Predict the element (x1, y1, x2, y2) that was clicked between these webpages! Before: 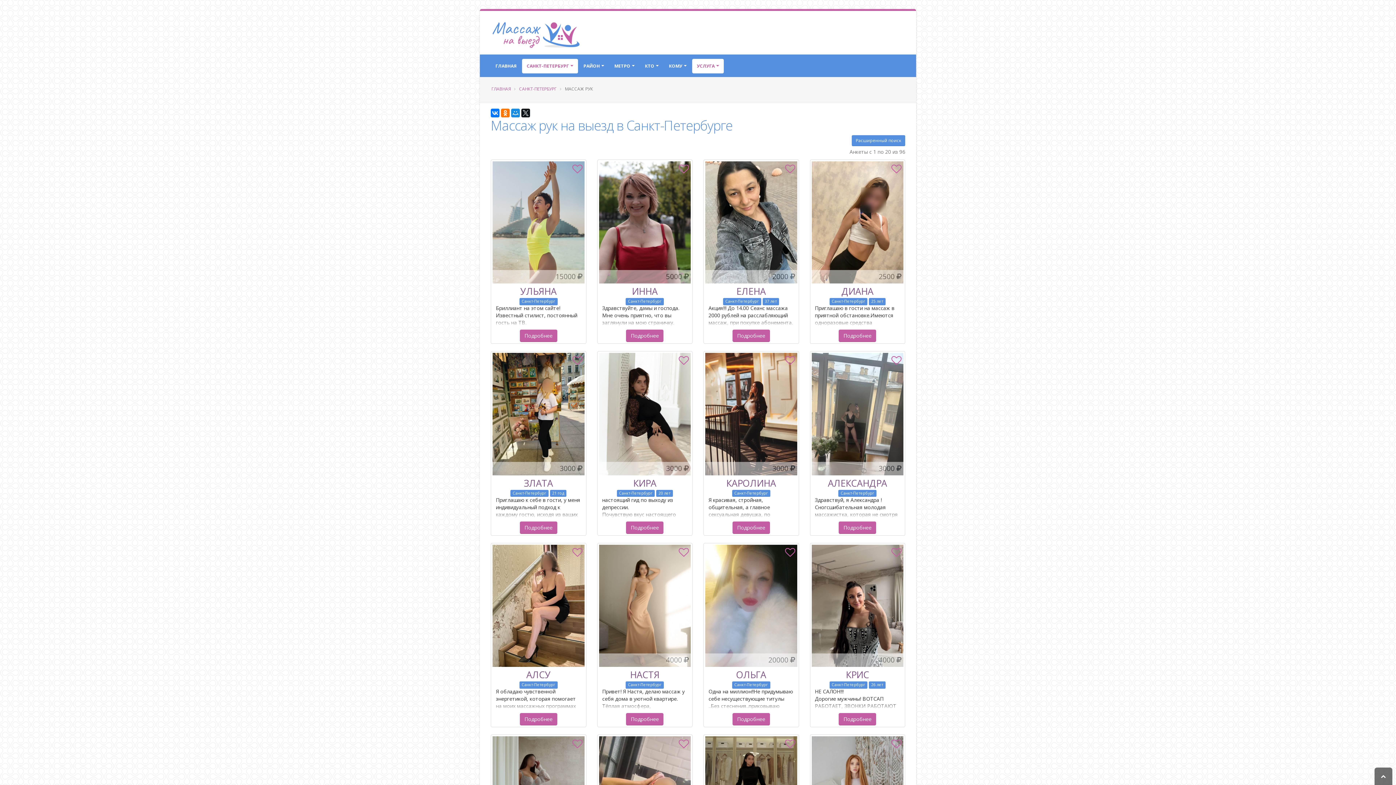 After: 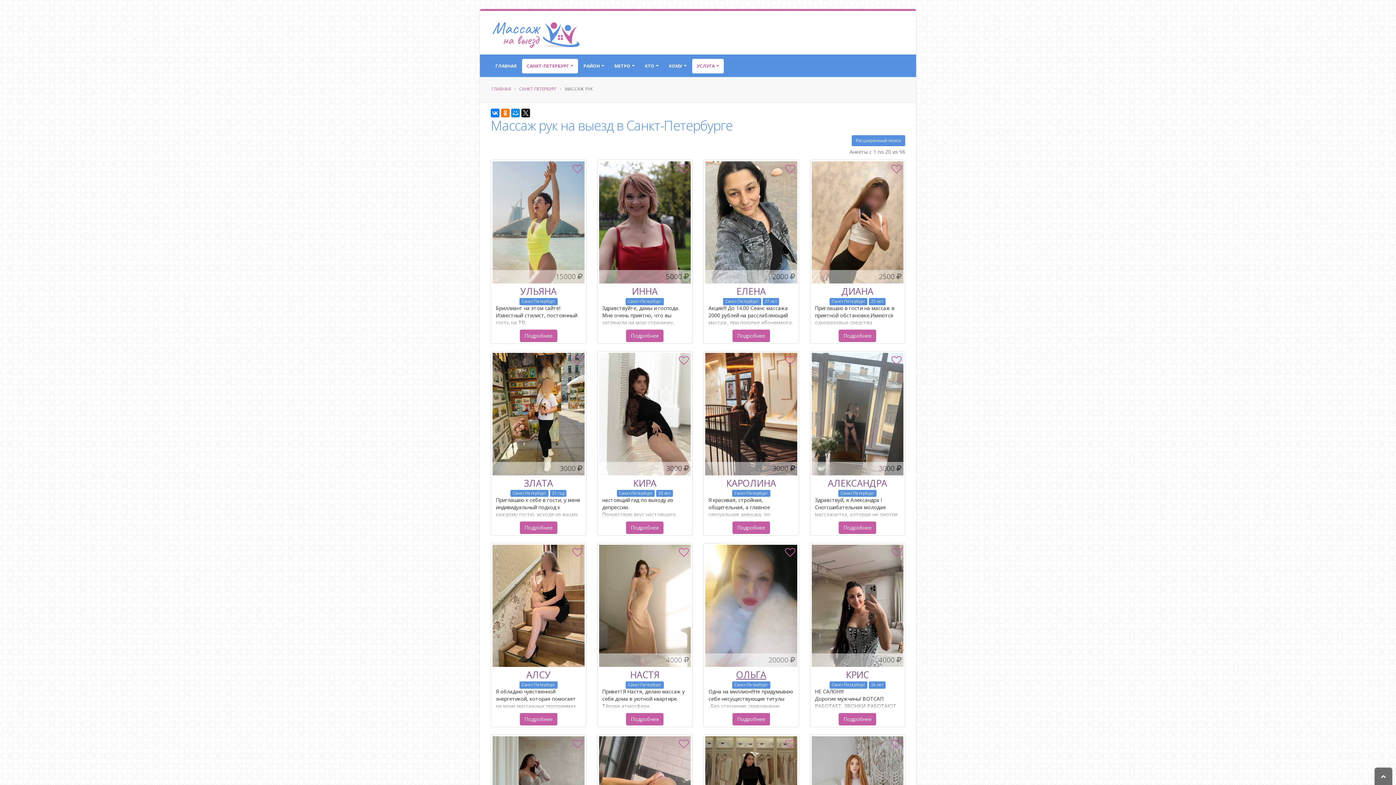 Action: label: ОЛЬГА bbox: (736, 668, 766, 681)